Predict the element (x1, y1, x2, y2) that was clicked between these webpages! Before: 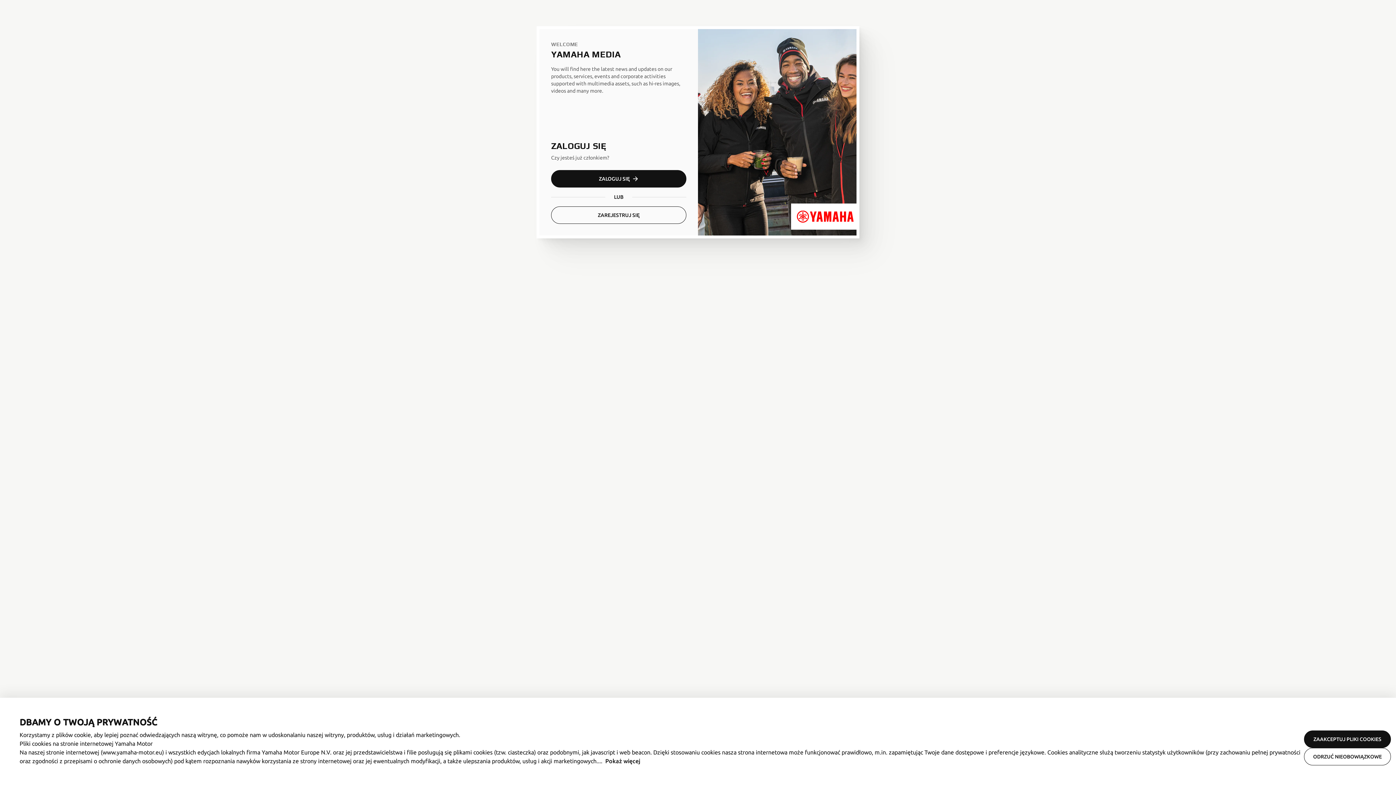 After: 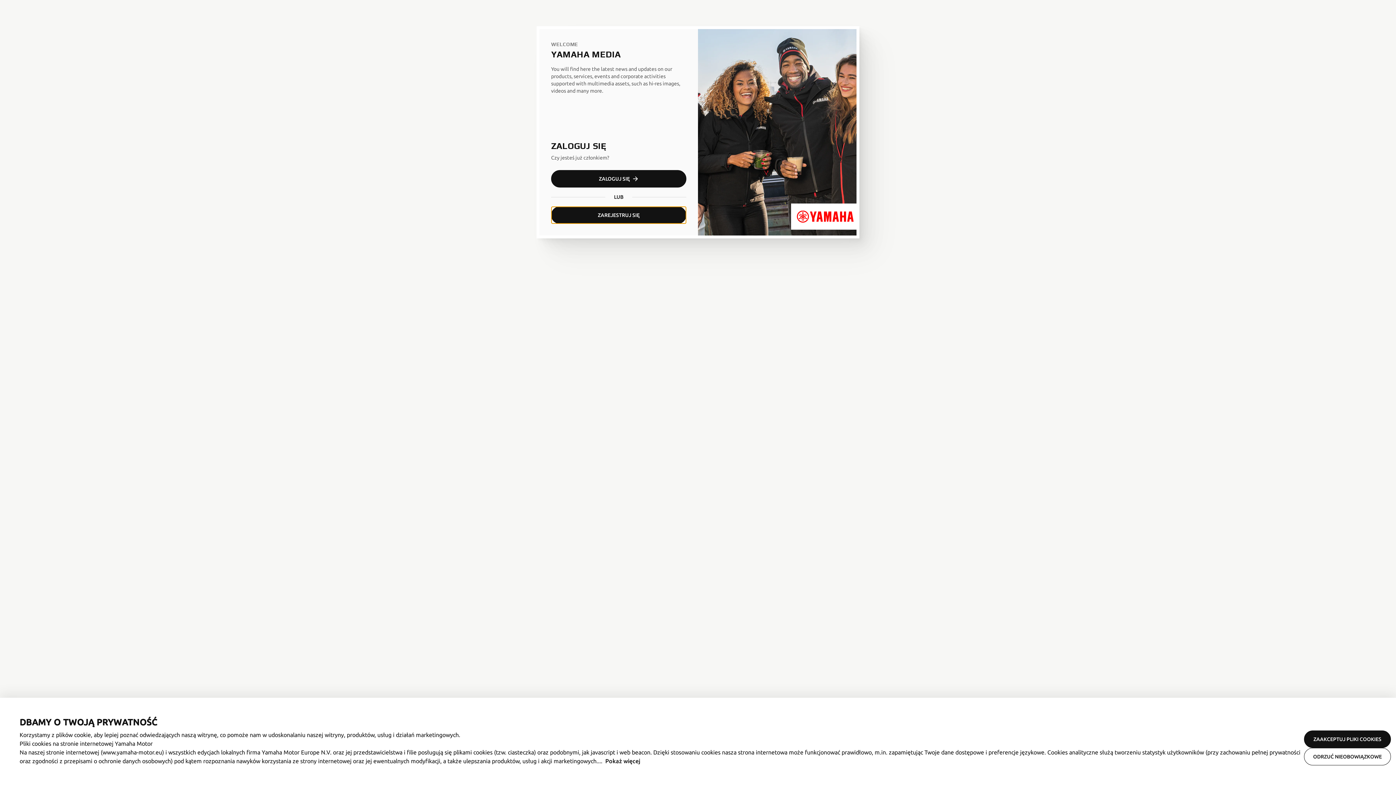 Action: label: ZAREJESTRUJ SIĘ bbox: (551, 206, 686, 224)